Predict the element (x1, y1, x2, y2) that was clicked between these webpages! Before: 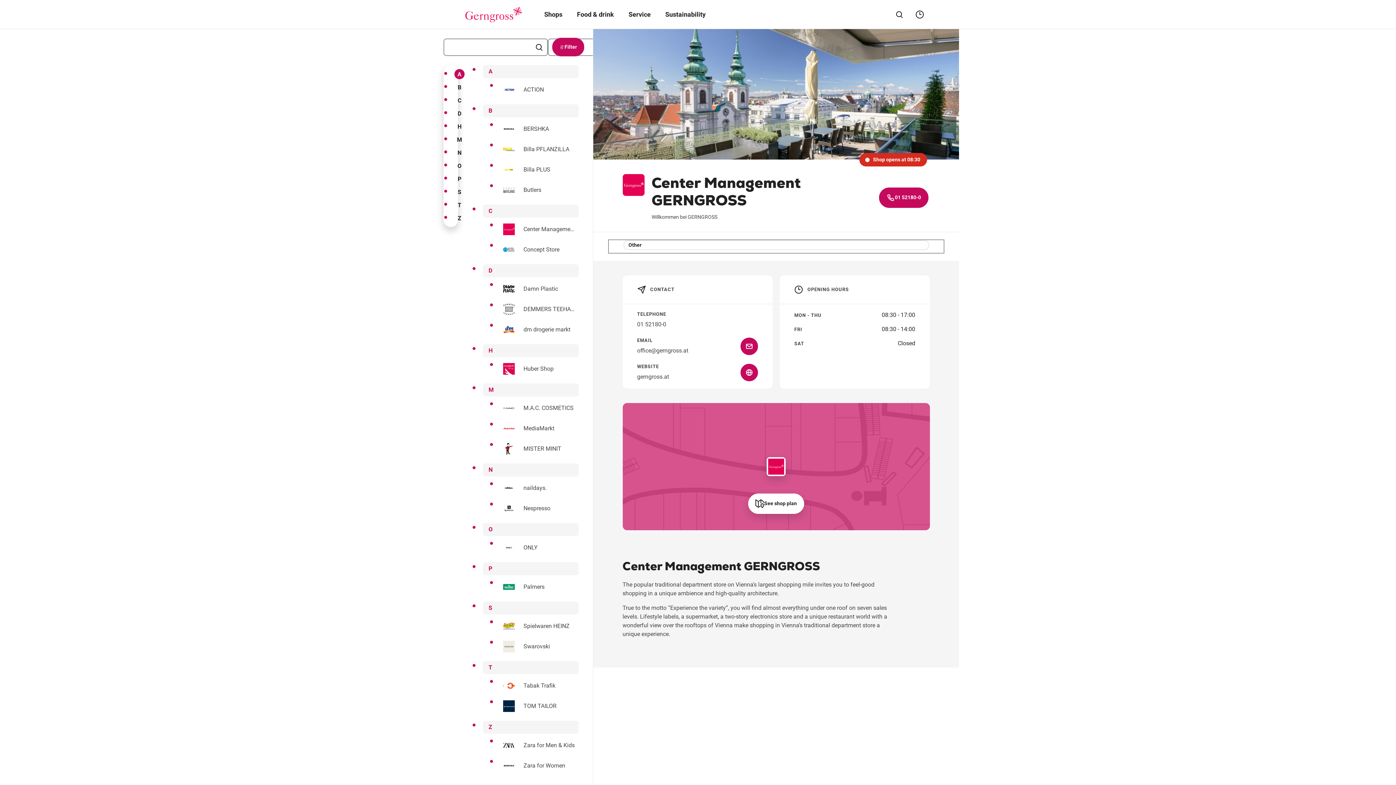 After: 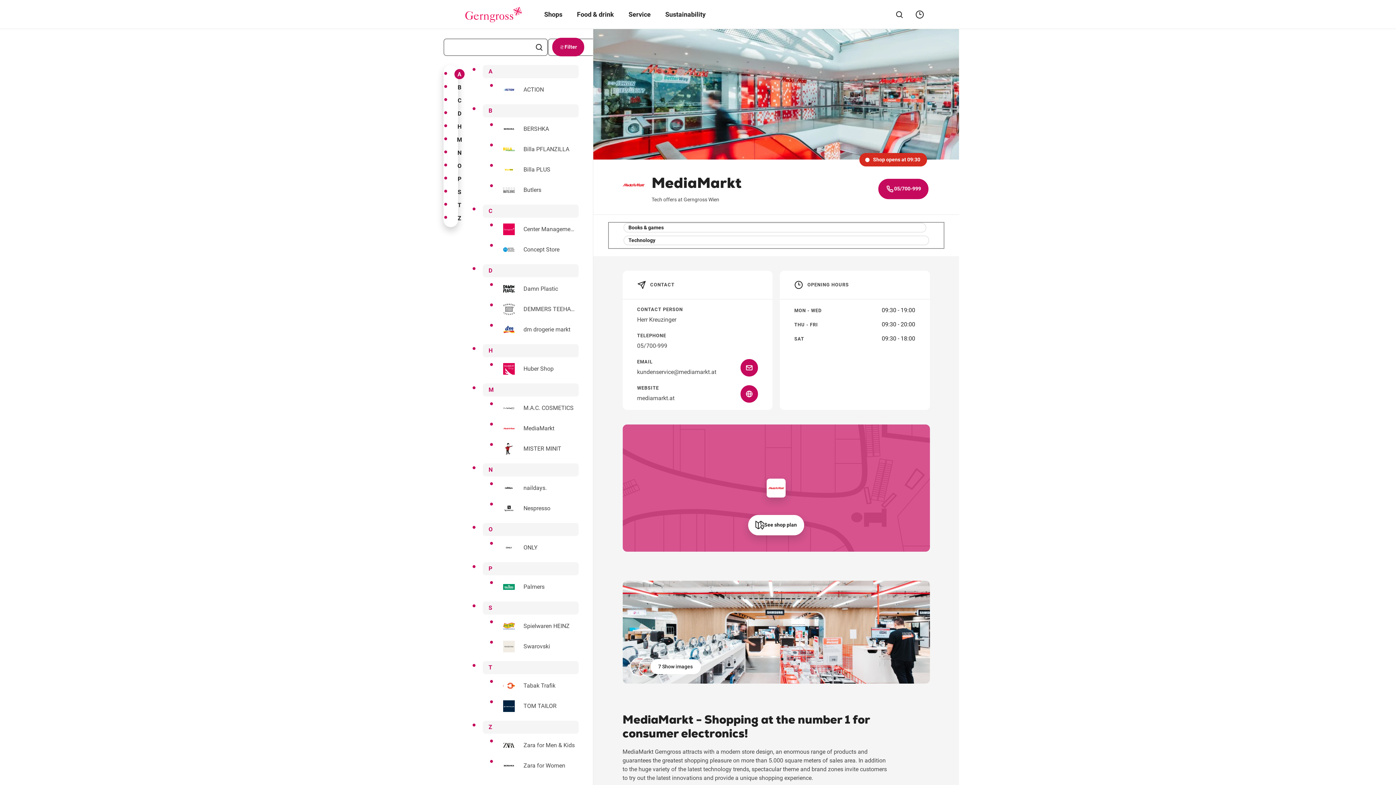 Action: label: MediaMarkt bbox: (500, 420, 579, 437)